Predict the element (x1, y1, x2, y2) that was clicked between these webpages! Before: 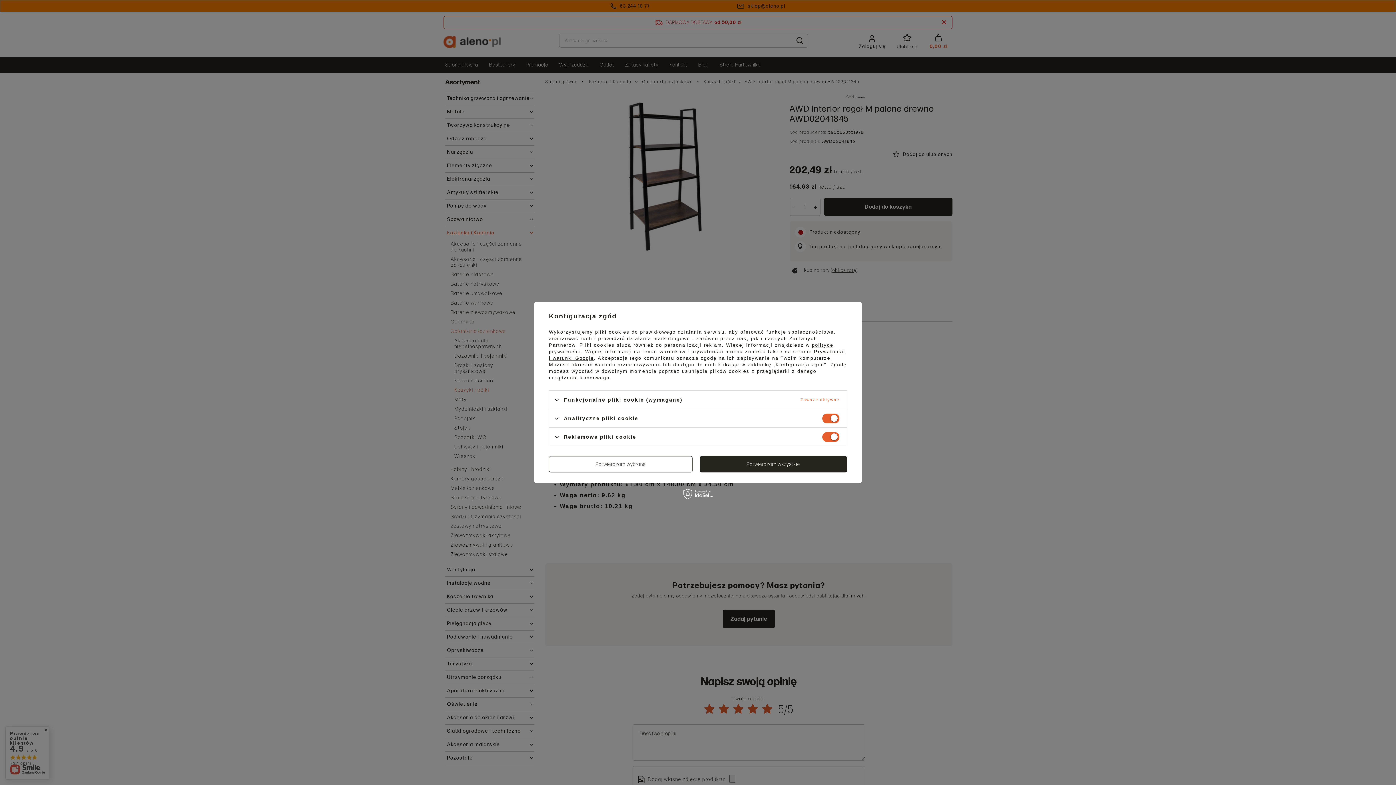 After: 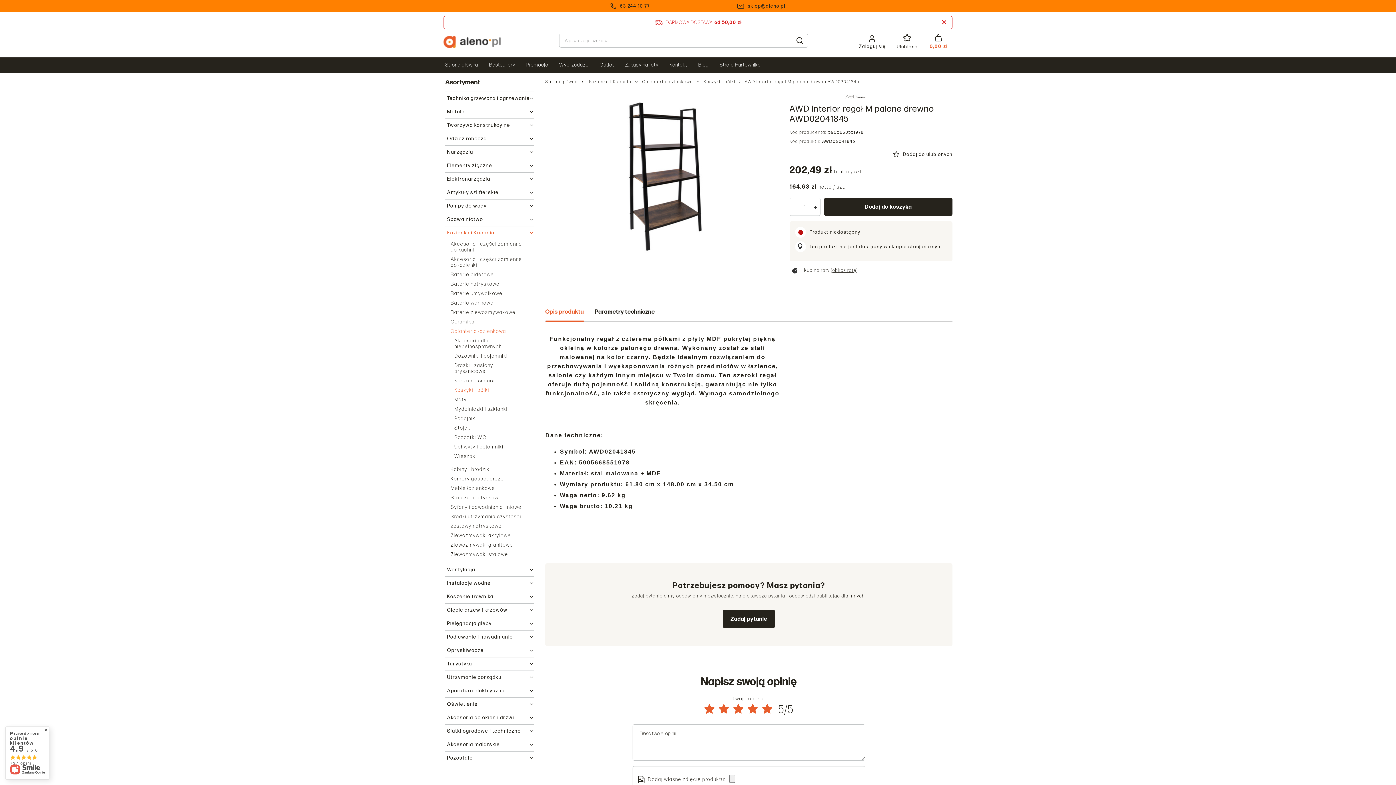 Action: bbox: (700, 456, 847, 472) label: Potwierdzam wszystkie